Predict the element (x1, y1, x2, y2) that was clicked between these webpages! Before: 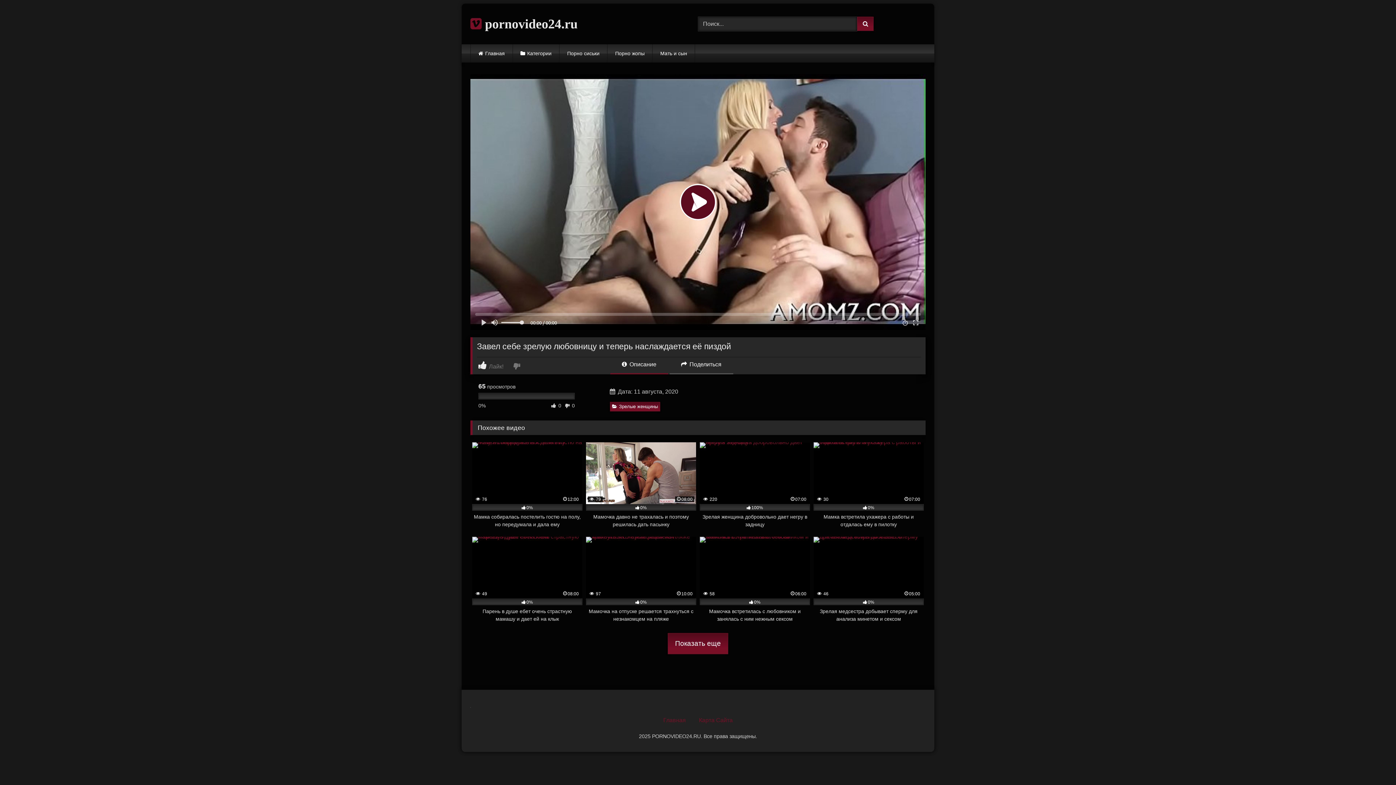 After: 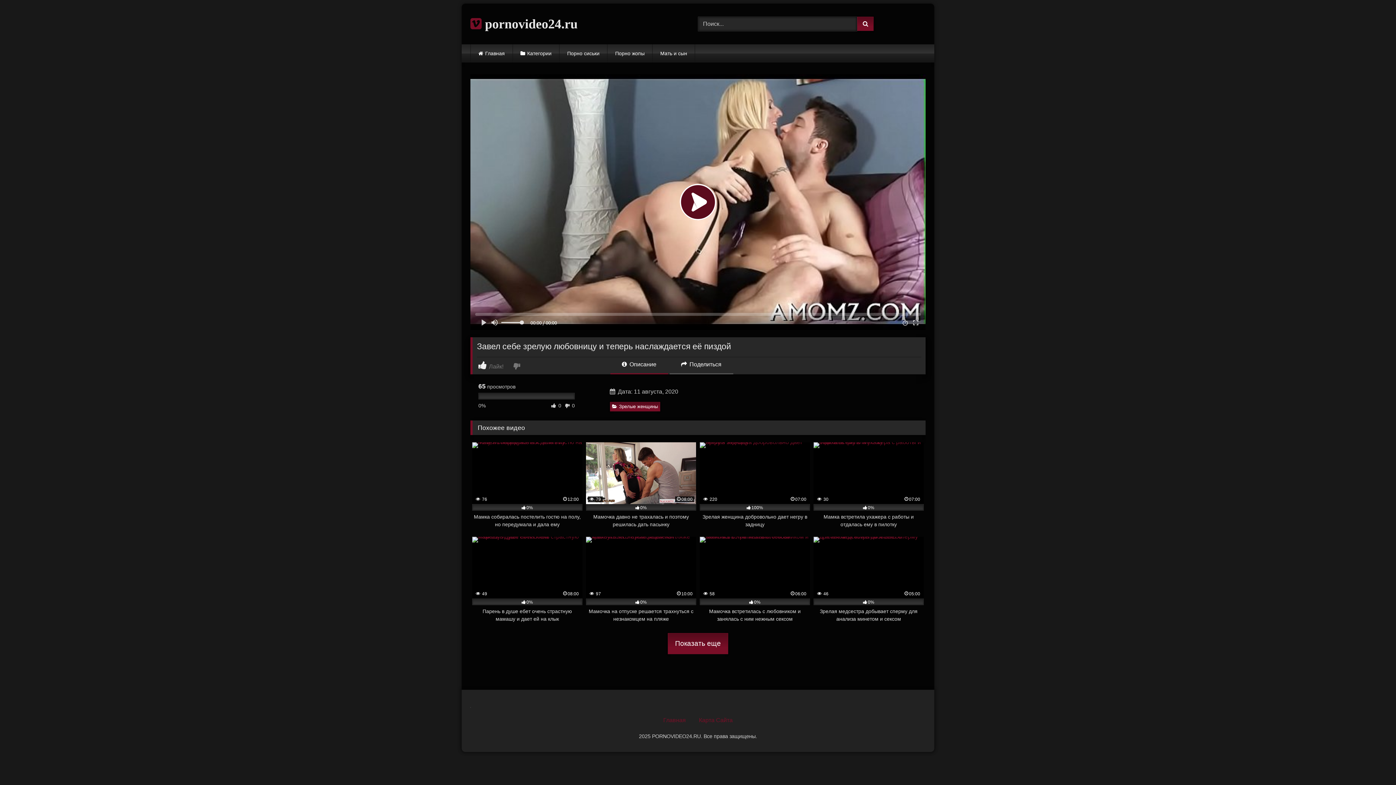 Action: bbox: (470, 702, 470, 709)